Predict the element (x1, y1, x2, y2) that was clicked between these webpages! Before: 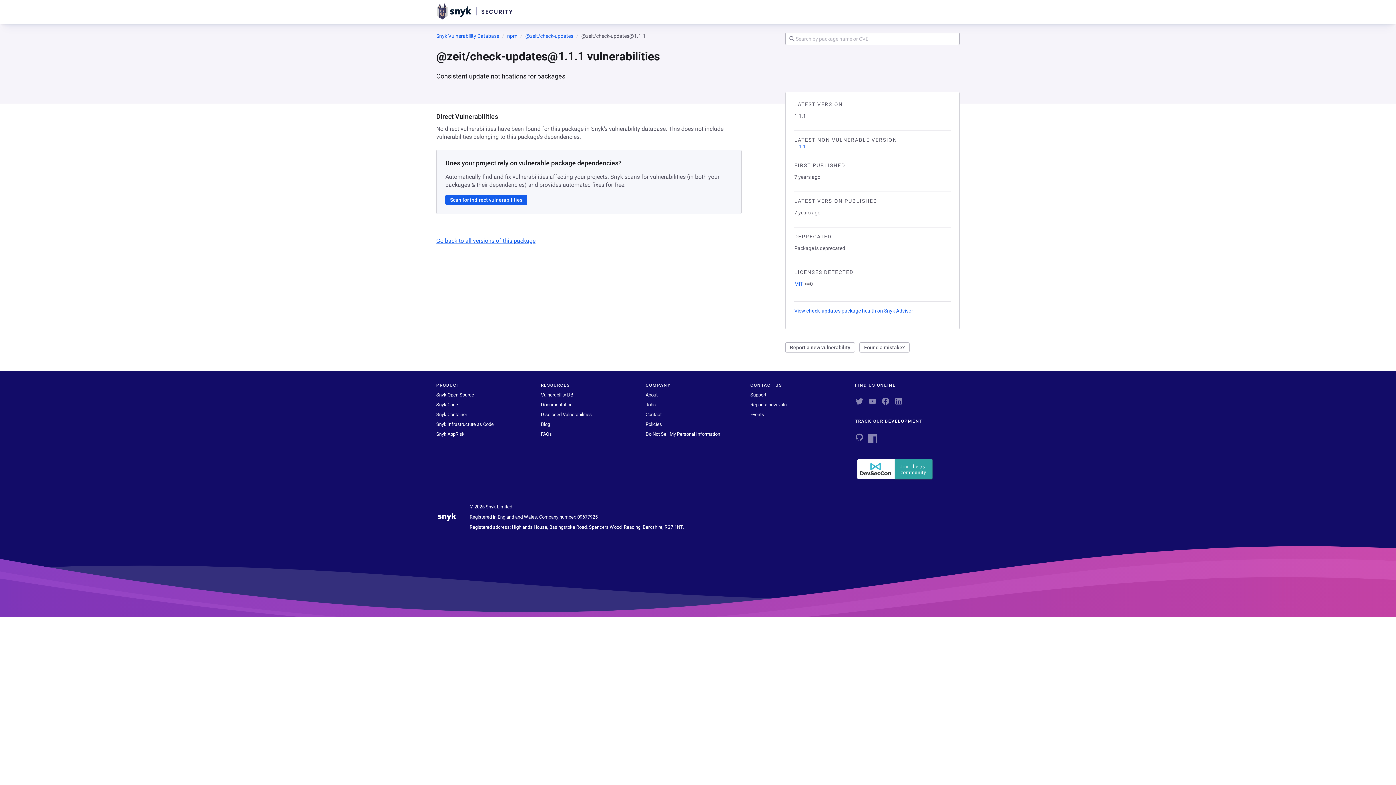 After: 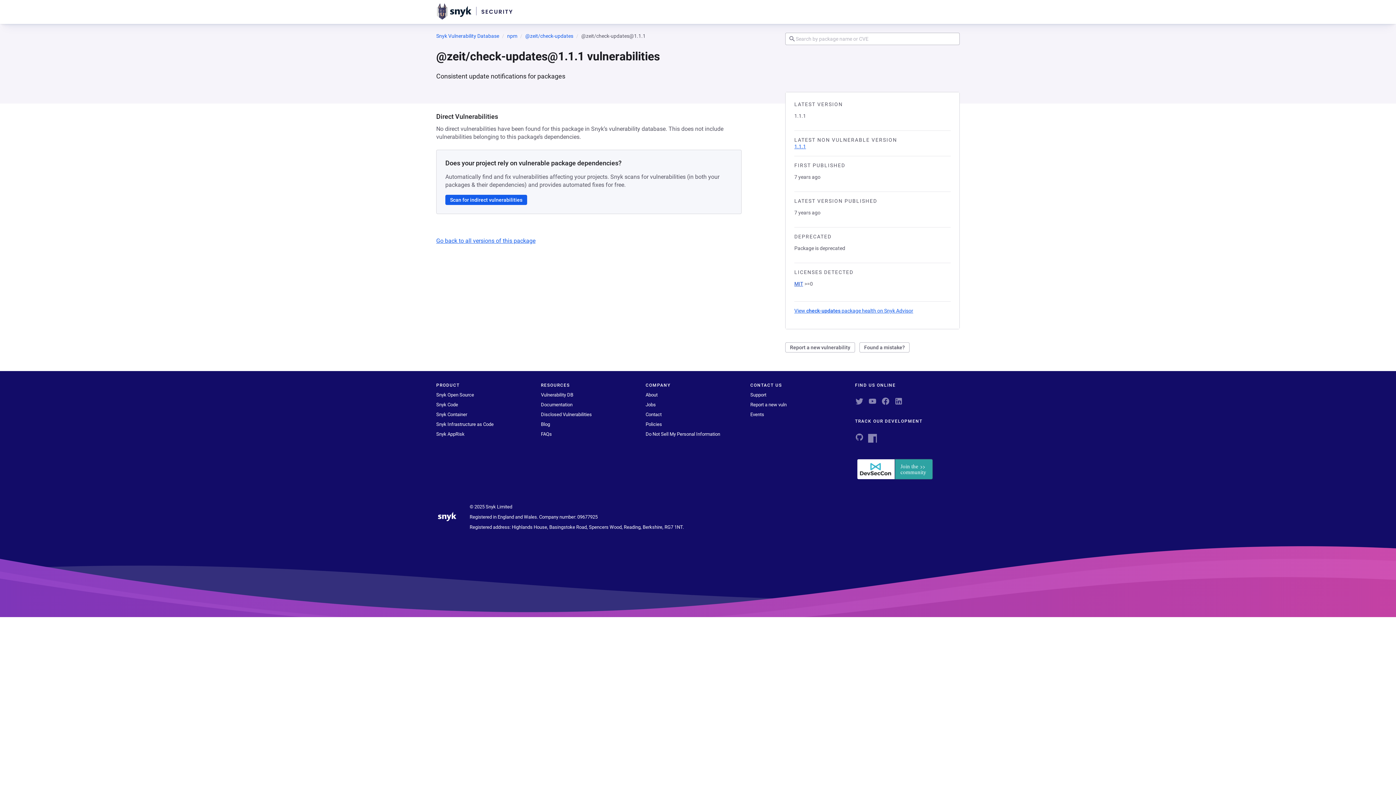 Action: label: MIT bbox: (794, 281, 803, 286)